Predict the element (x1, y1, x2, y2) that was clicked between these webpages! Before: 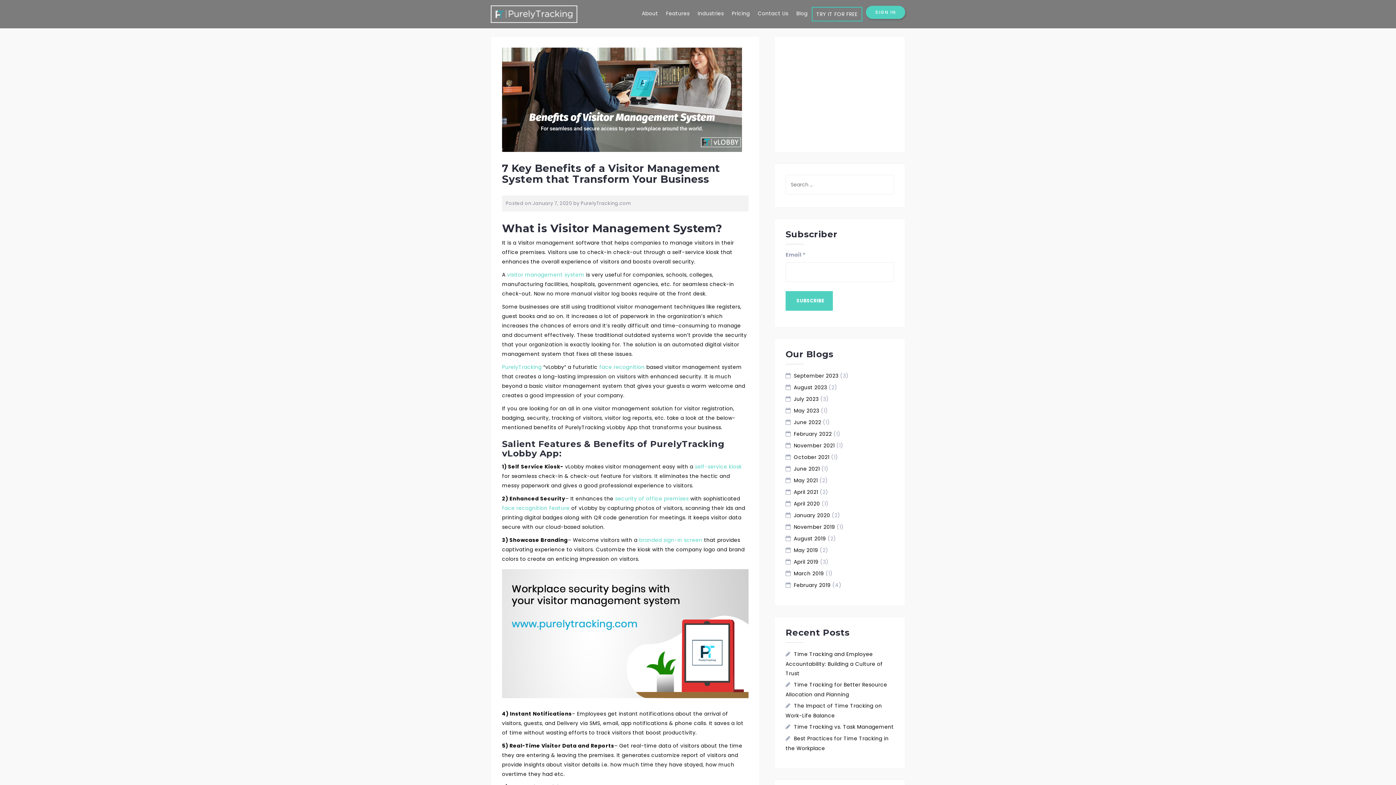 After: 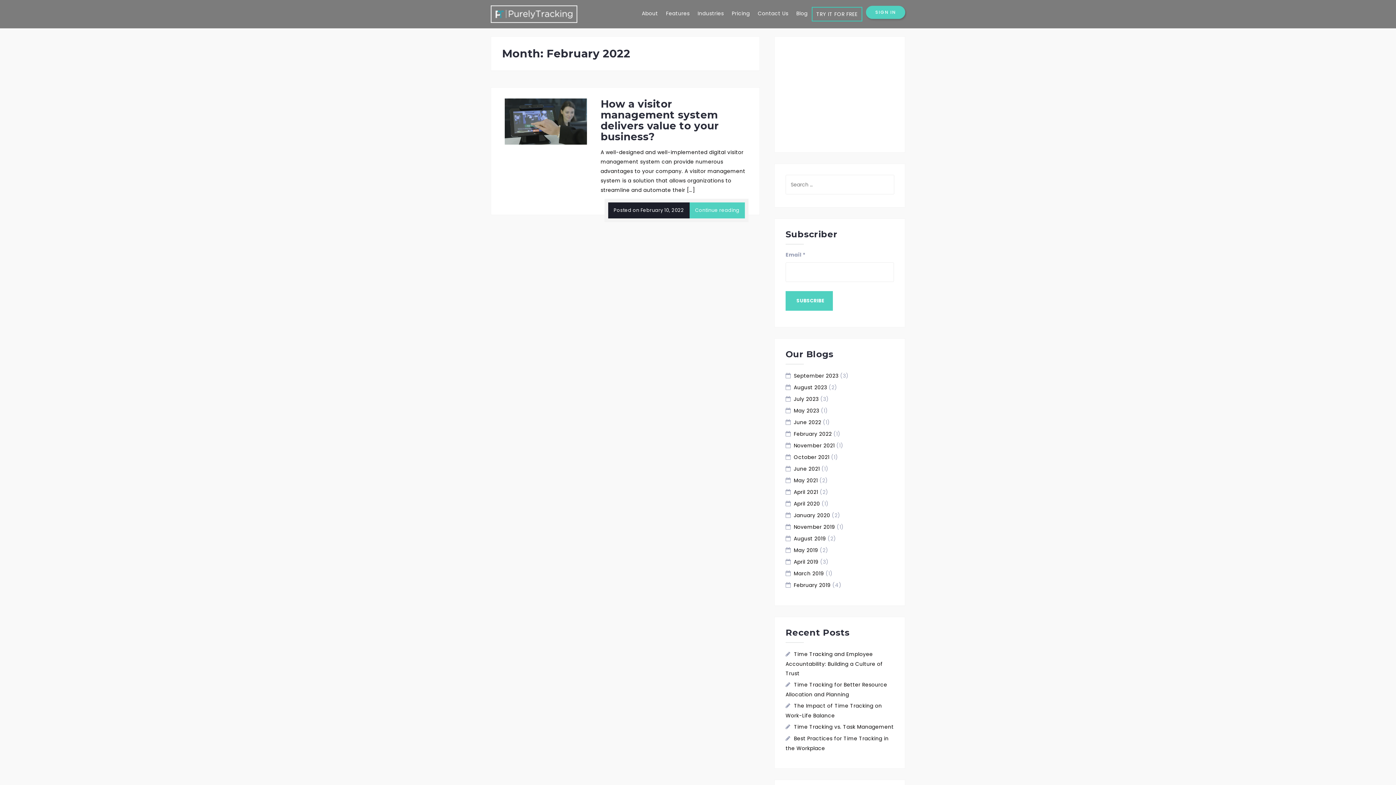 Action: label: February 2022 bbox: (794, 430, 832, 437)